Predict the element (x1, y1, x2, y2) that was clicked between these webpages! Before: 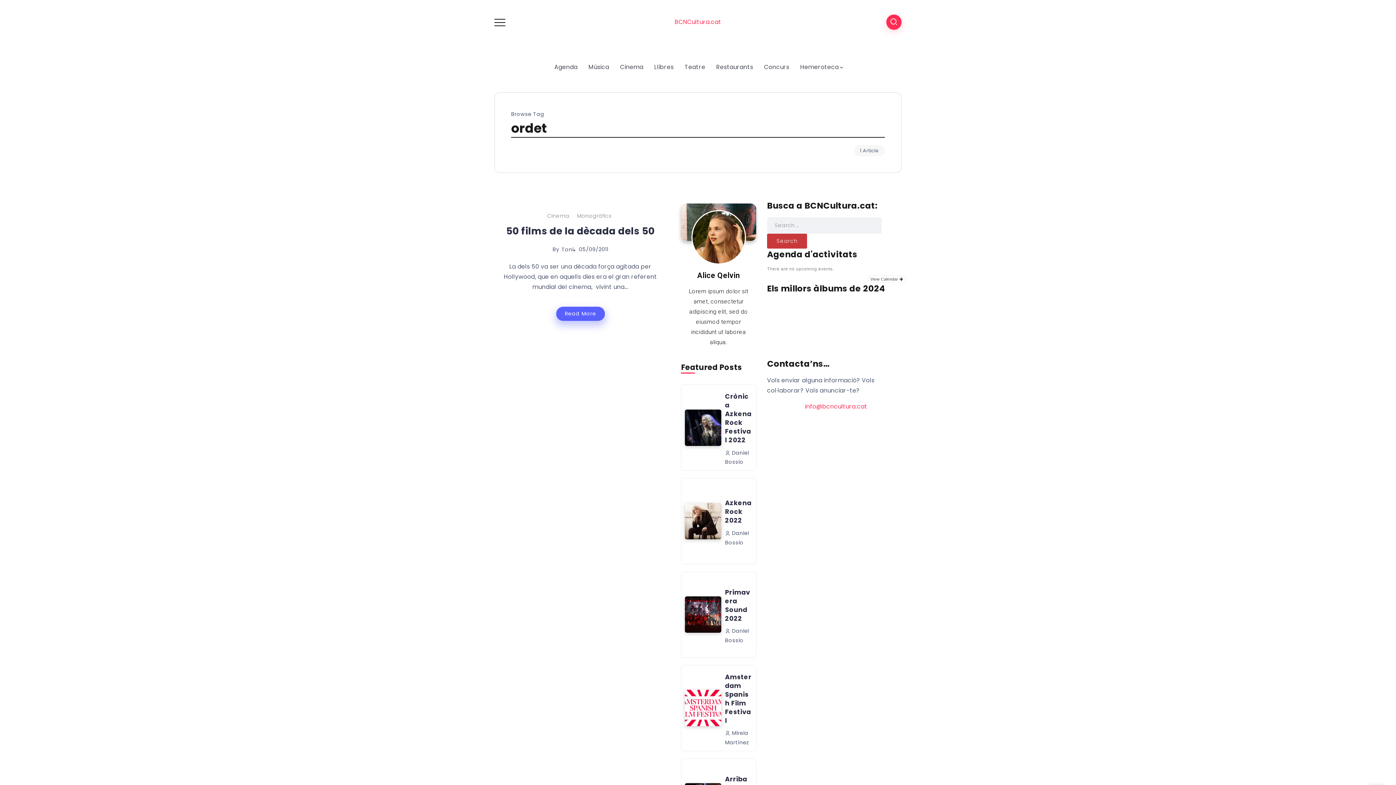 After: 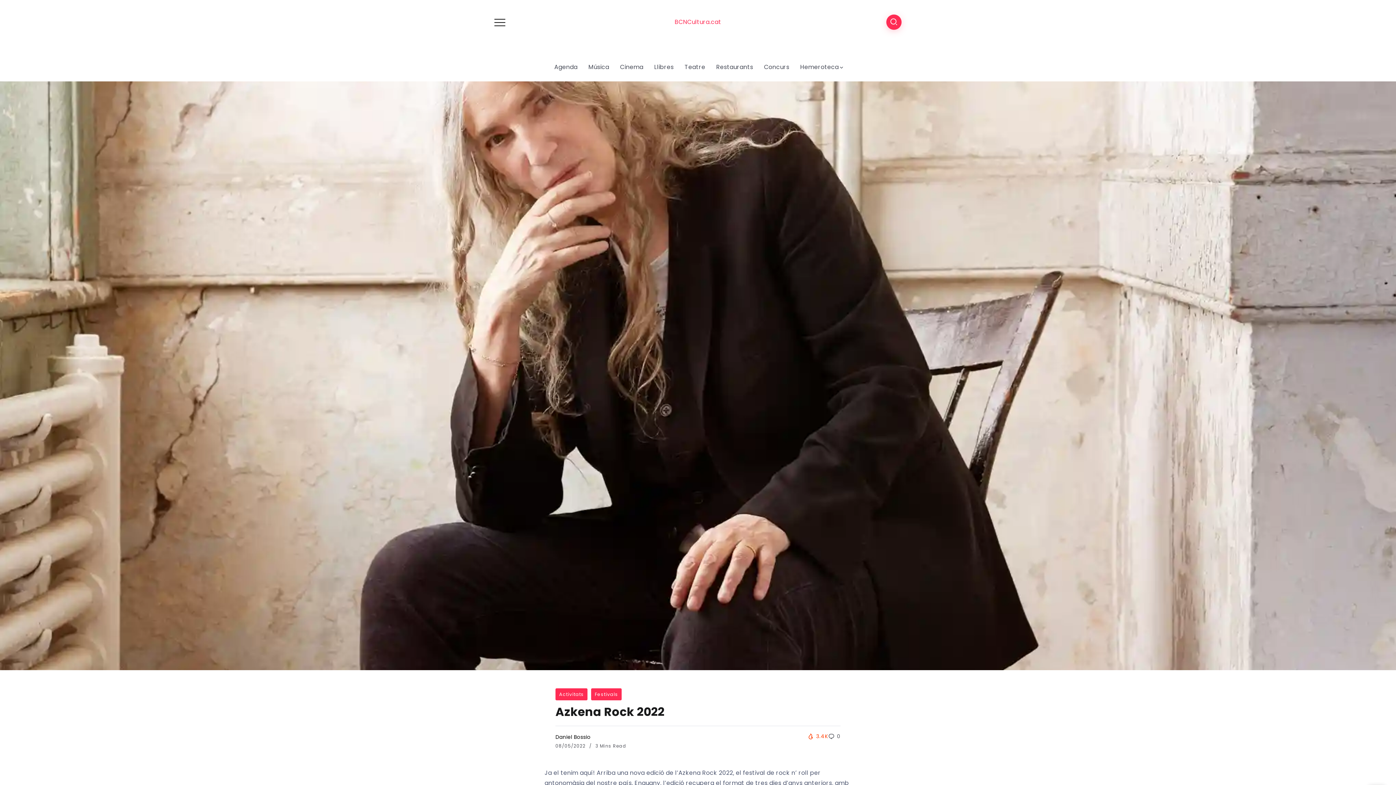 Action: bbox: (725, 498, 751, 525) label: Azkena Rock 2022